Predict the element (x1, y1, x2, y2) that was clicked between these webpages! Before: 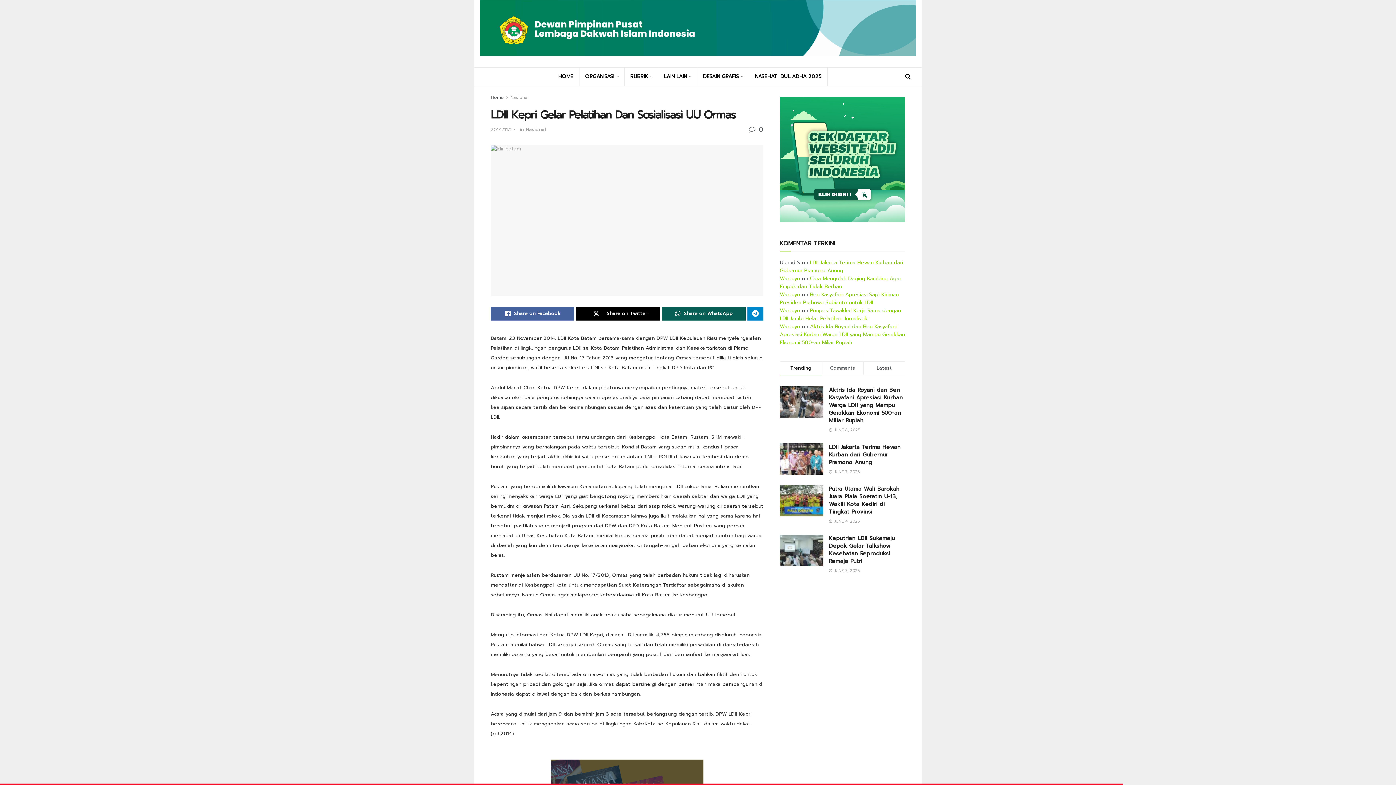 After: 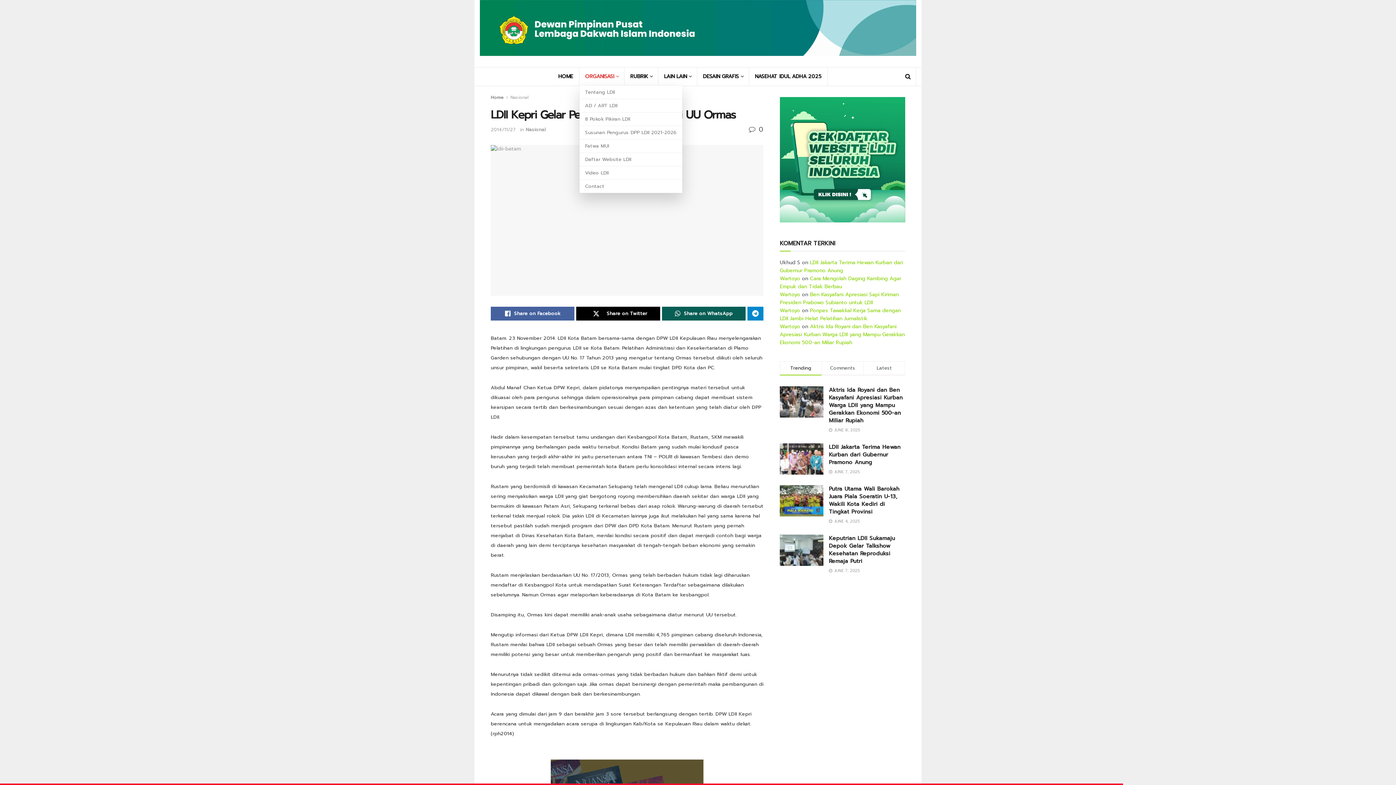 Action: bbox: (579, 67, 624, 85) label: ORGANISASI